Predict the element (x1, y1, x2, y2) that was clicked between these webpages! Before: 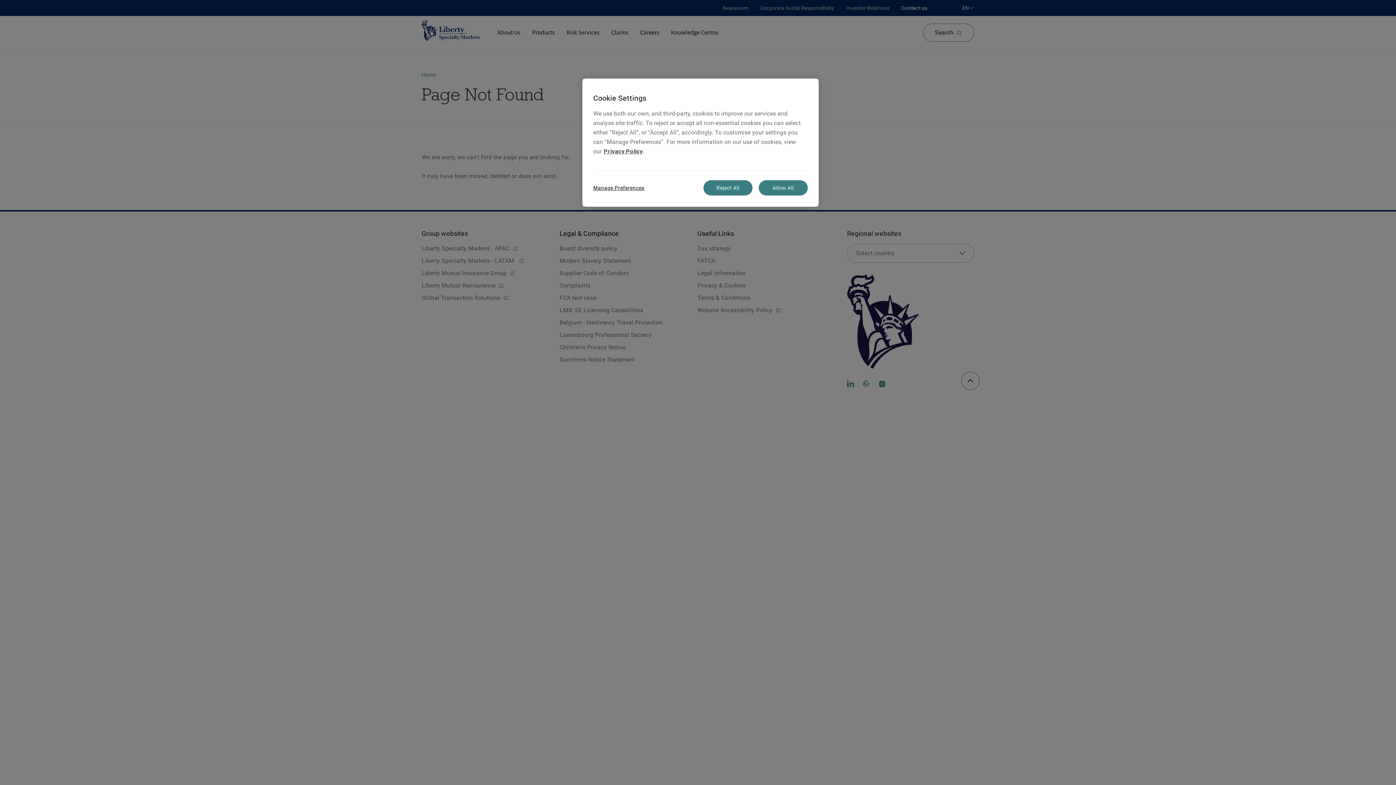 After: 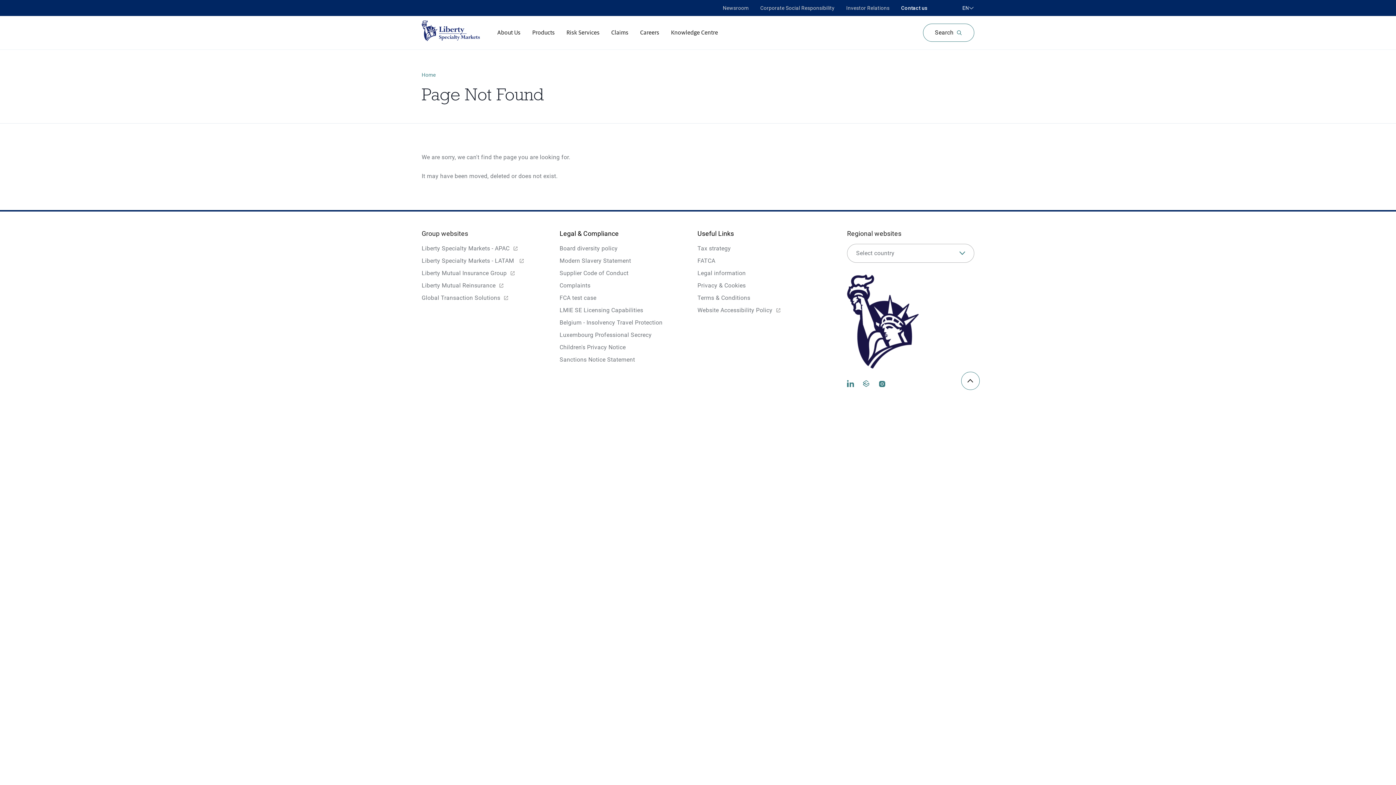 Action: label: Reject All bbox: (703, 180, 752, 195)